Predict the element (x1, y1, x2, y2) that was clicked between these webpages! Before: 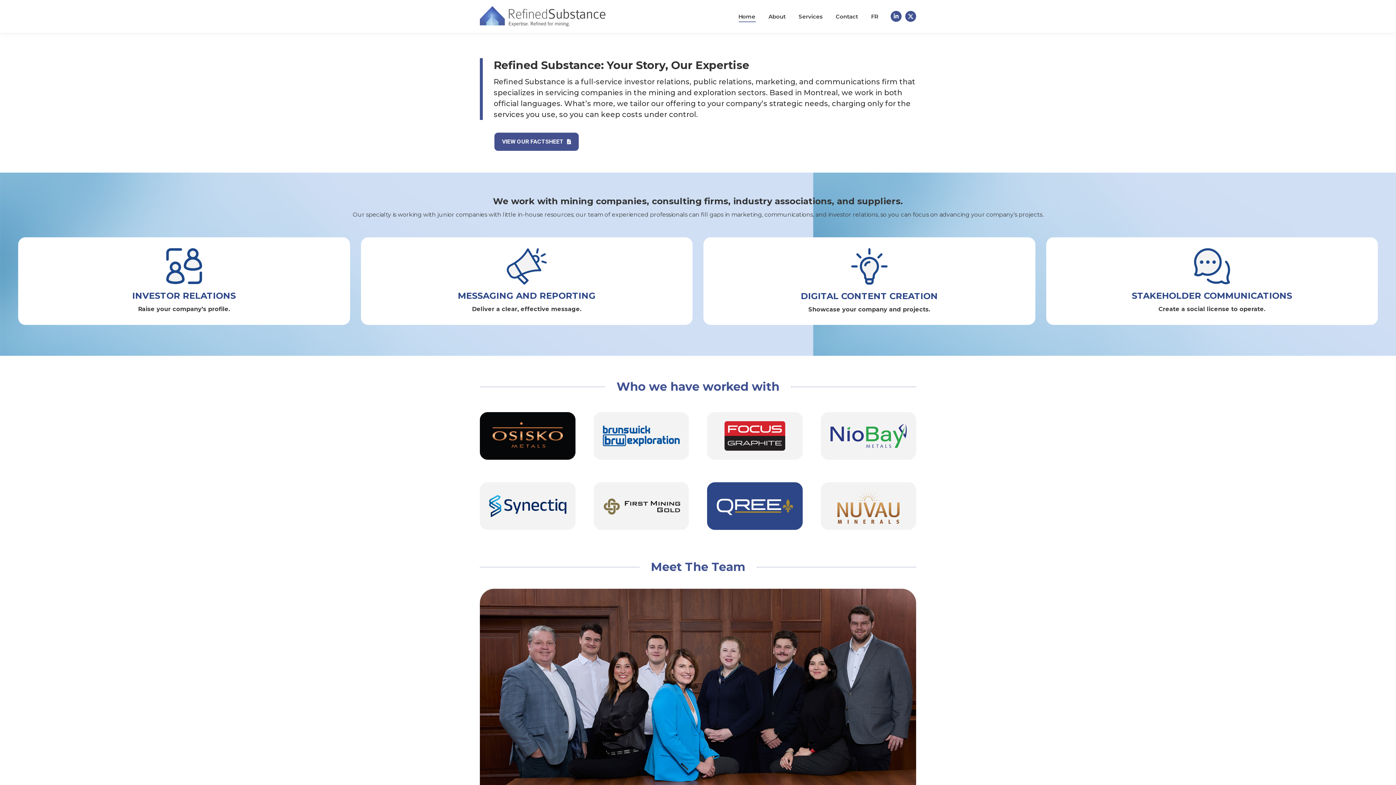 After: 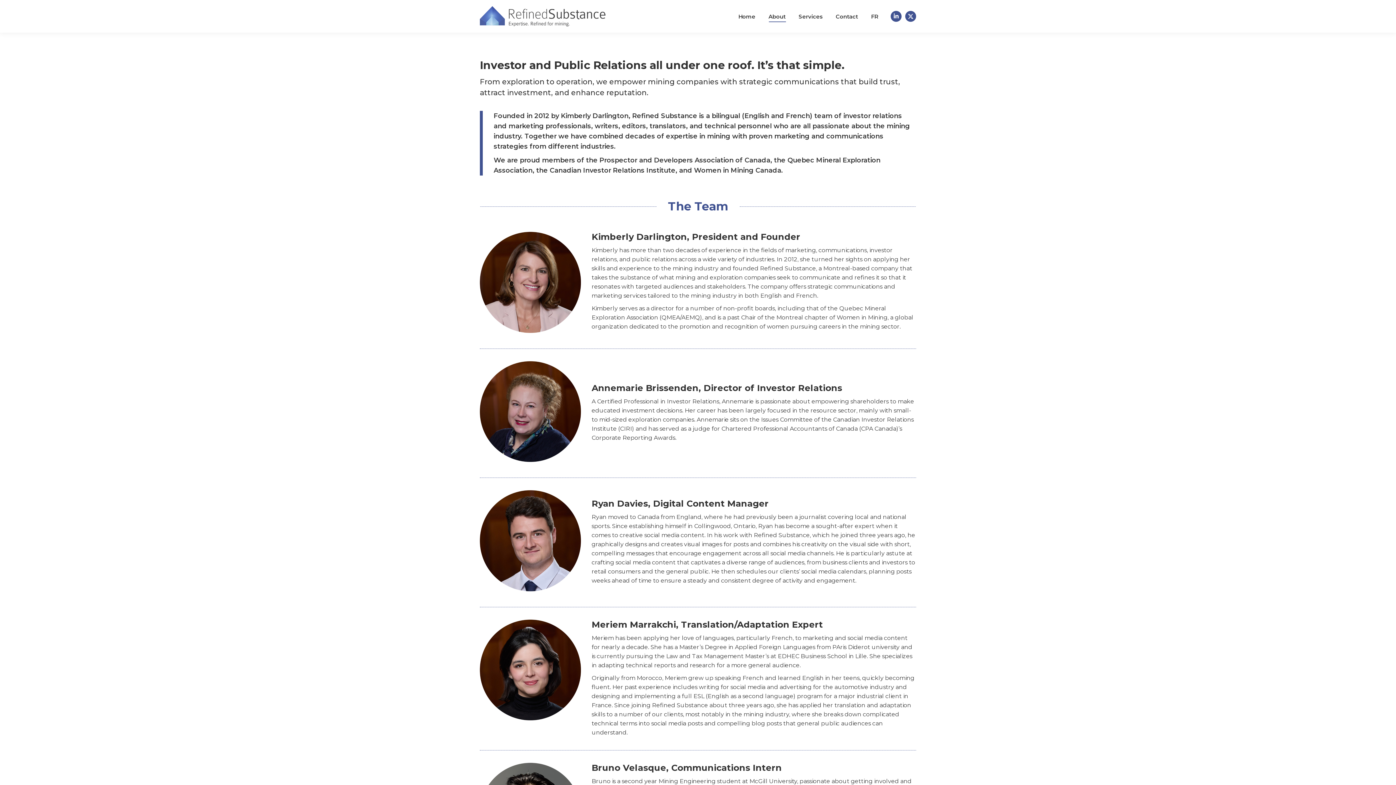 Action: label: About bbox: (767, 6, 787, 26)